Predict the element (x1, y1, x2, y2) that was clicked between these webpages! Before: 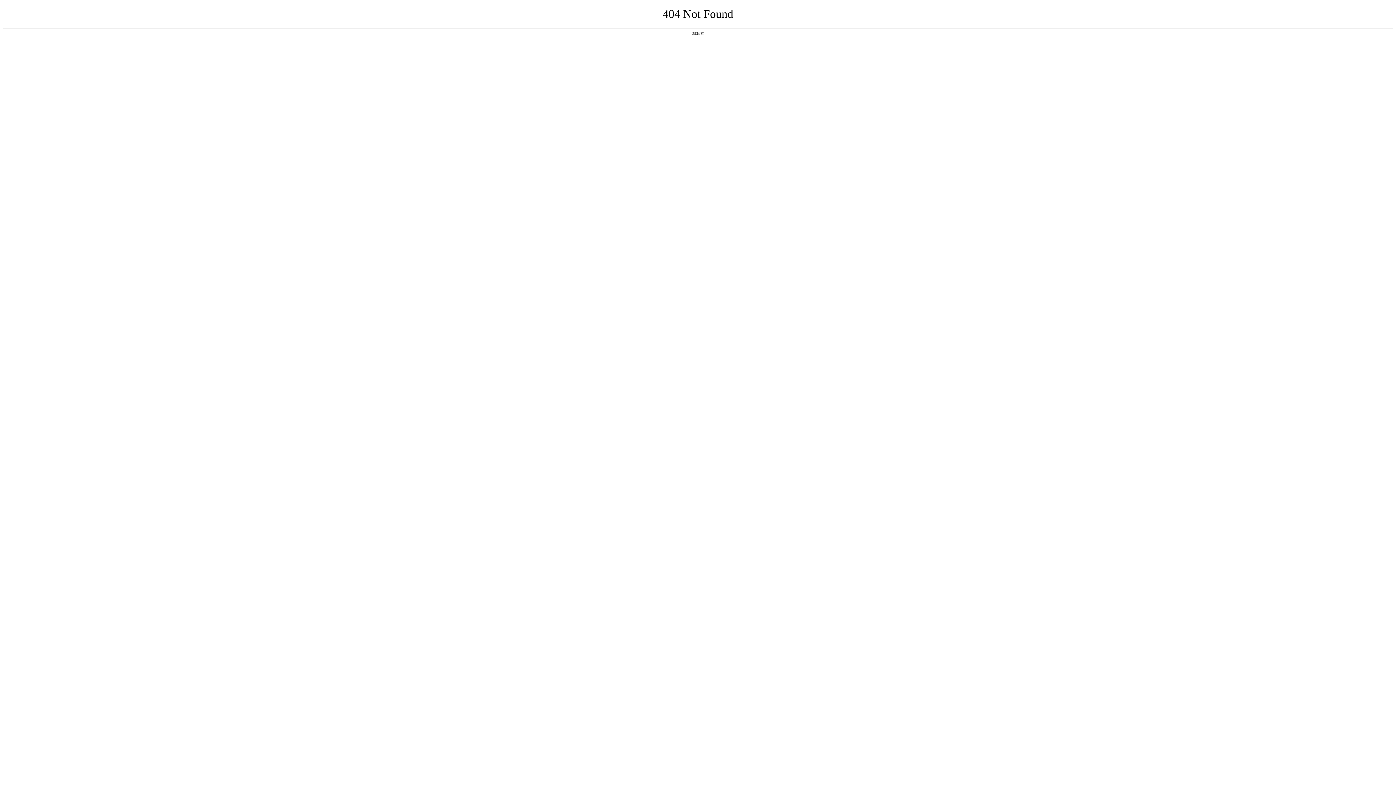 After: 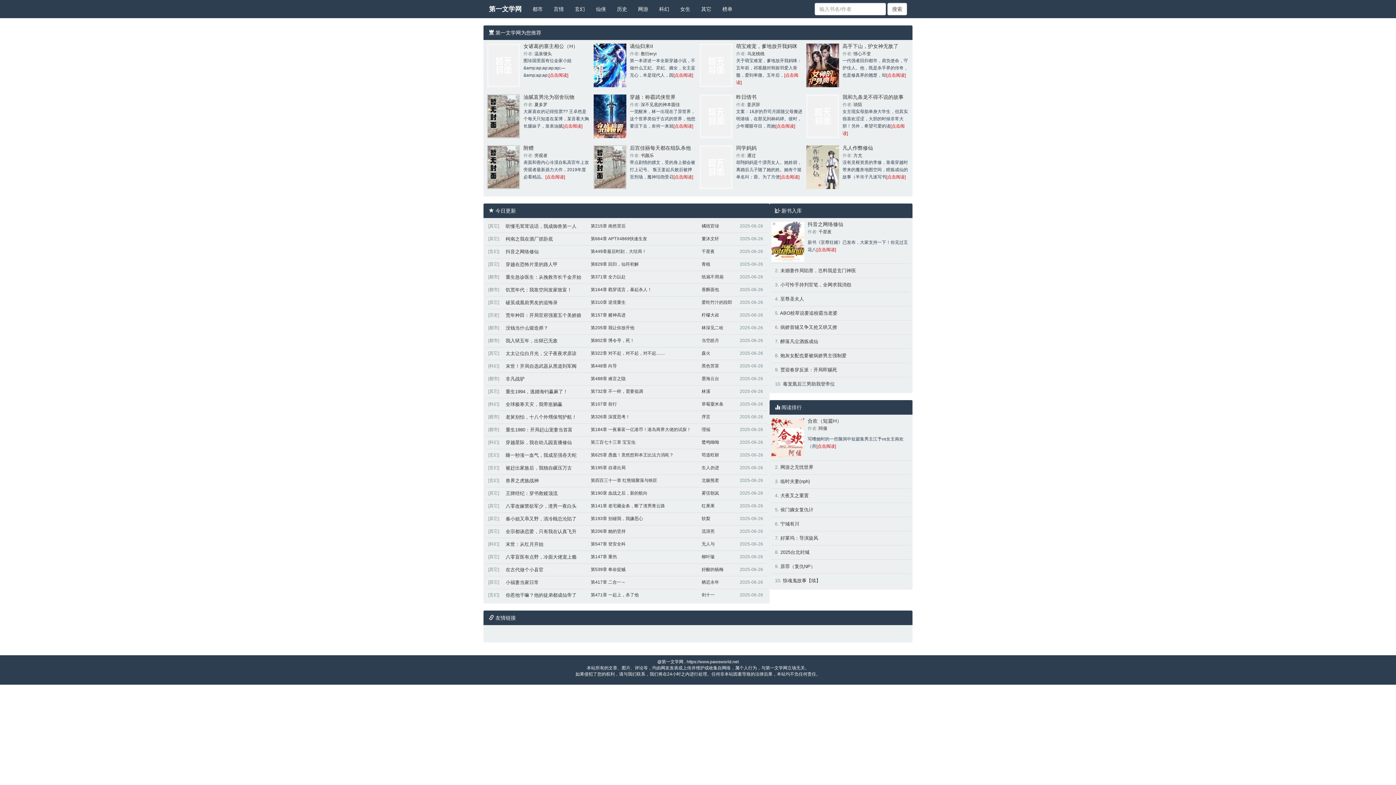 Action: label: 返回首页 bbox: (692, 31, 704, 35)